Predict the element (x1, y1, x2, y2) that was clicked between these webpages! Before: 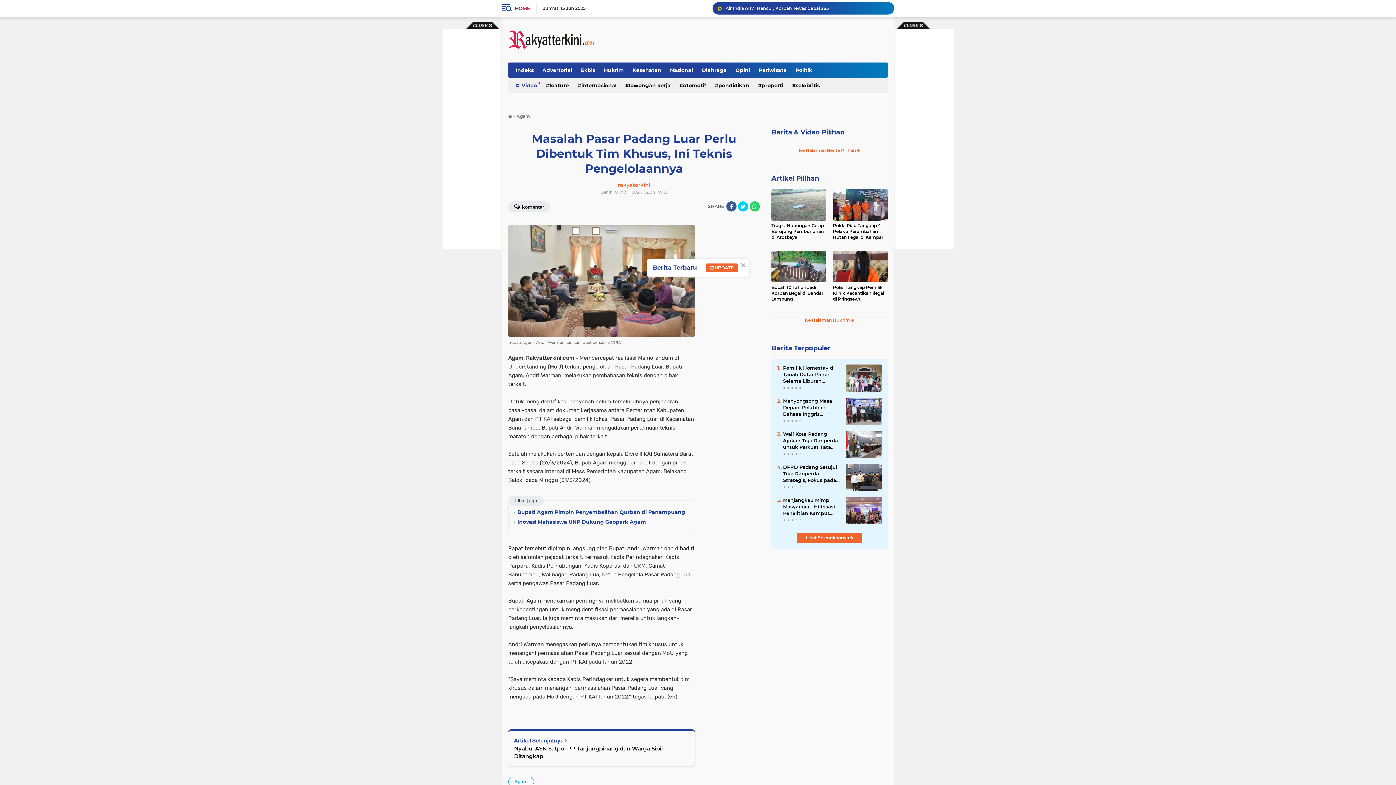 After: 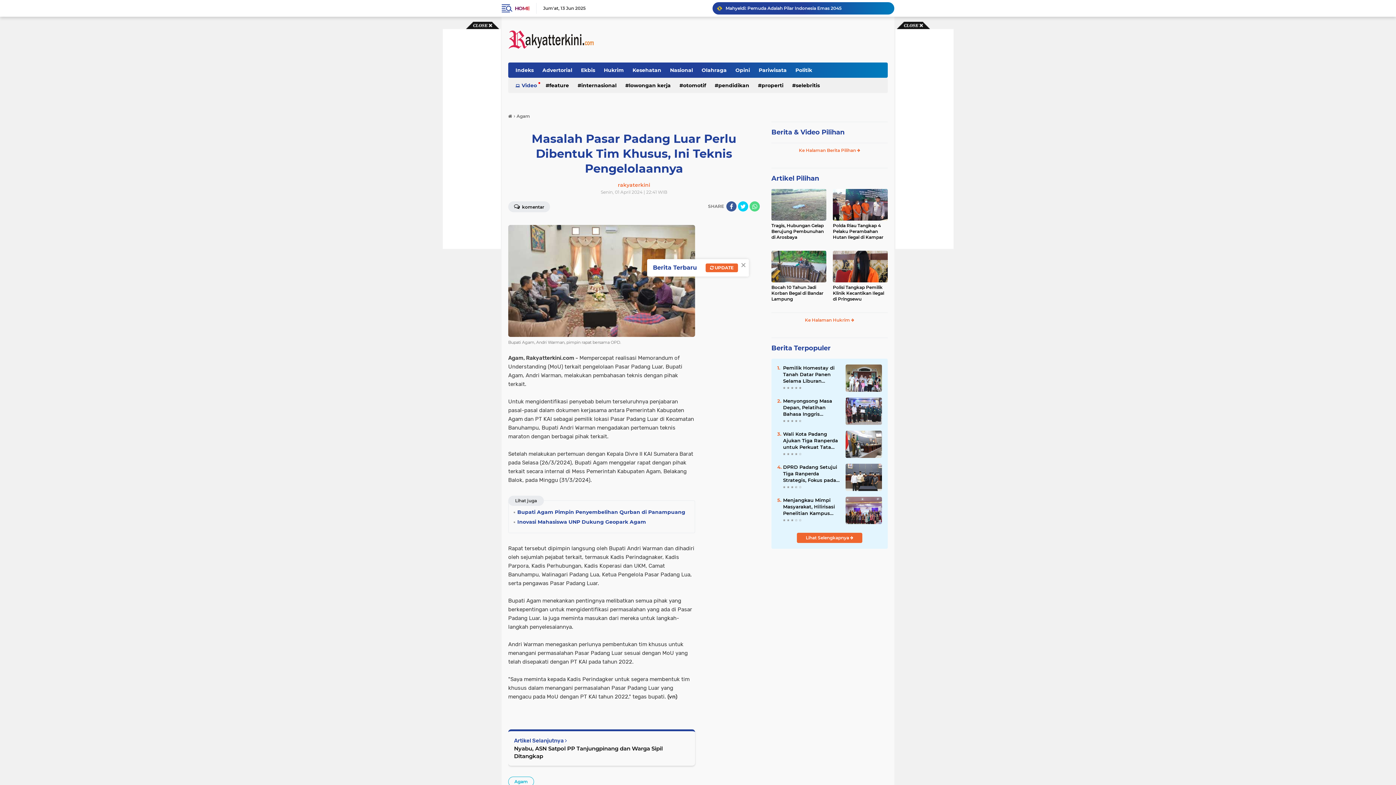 Action: bbox: (749, 201, 760, 211) label: share-whatsapp